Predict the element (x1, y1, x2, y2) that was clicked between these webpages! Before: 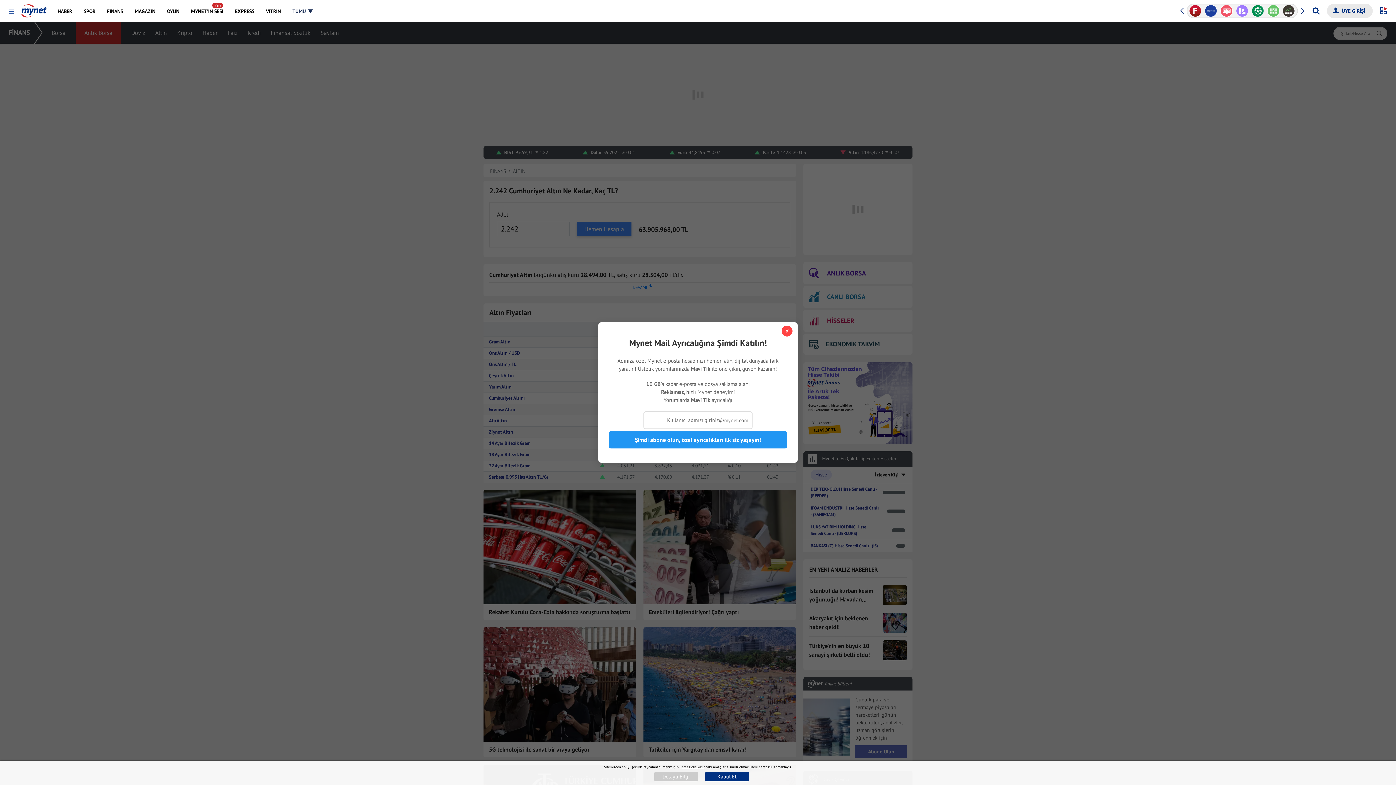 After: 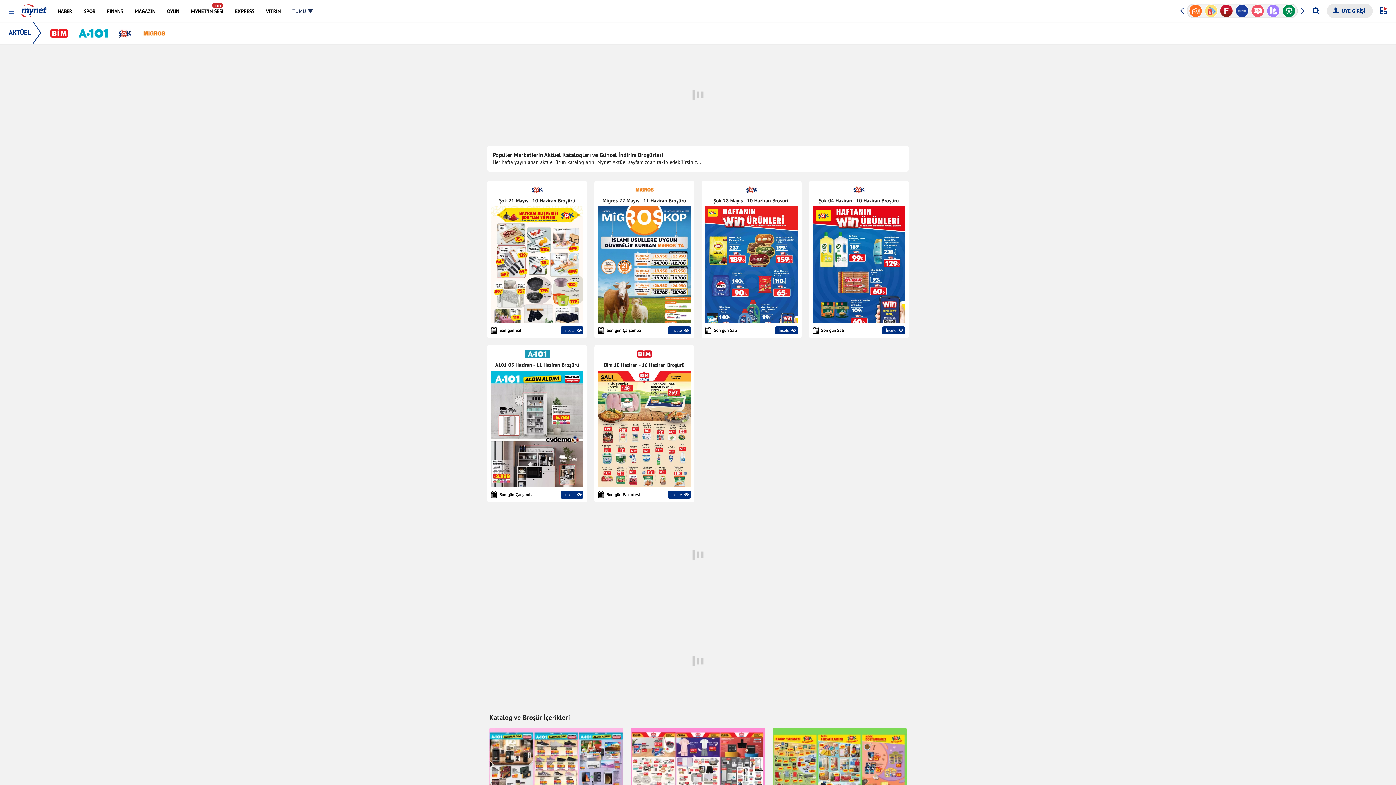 Action: bbox: (1281, 4, 1297, 17)